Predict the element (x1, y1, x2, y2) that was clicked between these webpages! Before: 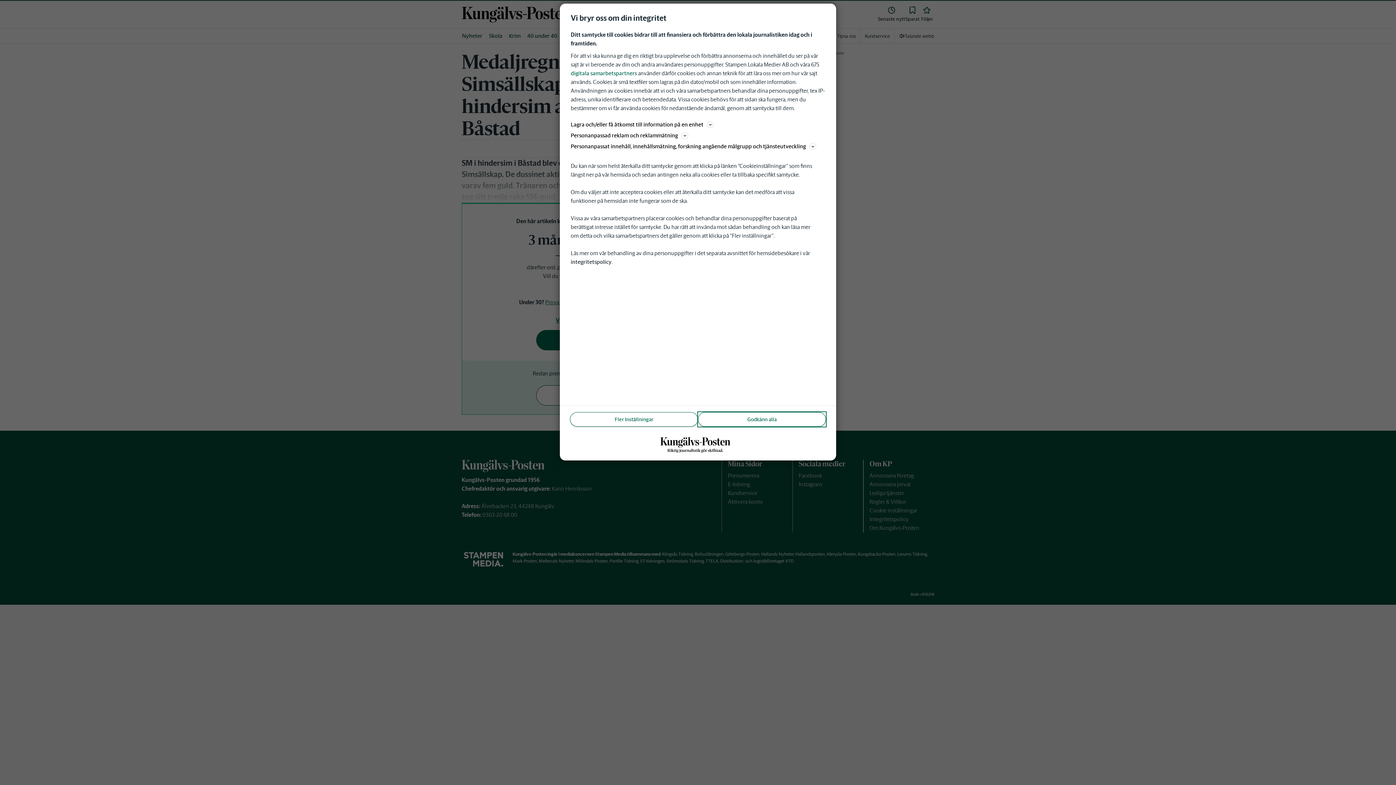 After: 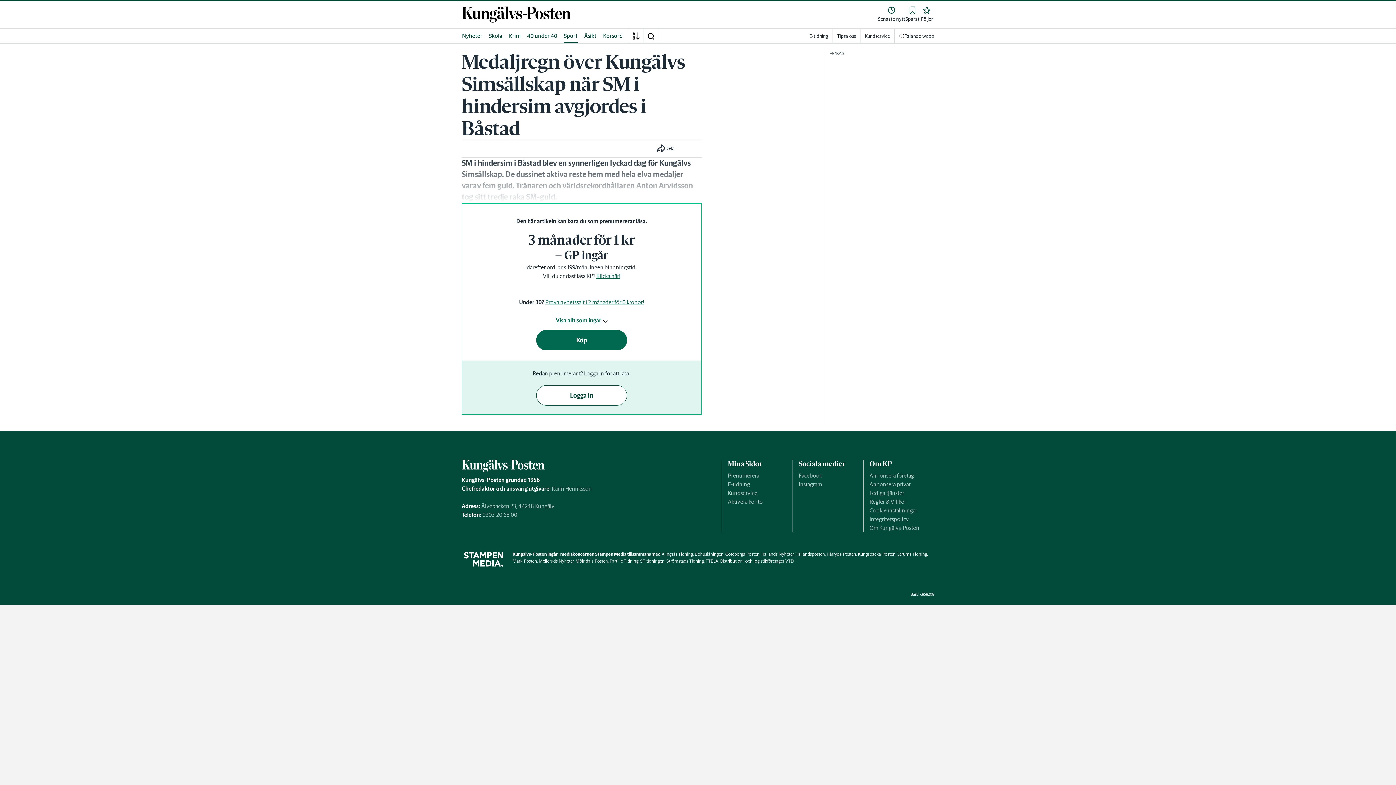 Action: label: Godkänn alla bbox: (698, 412, 826, 426)